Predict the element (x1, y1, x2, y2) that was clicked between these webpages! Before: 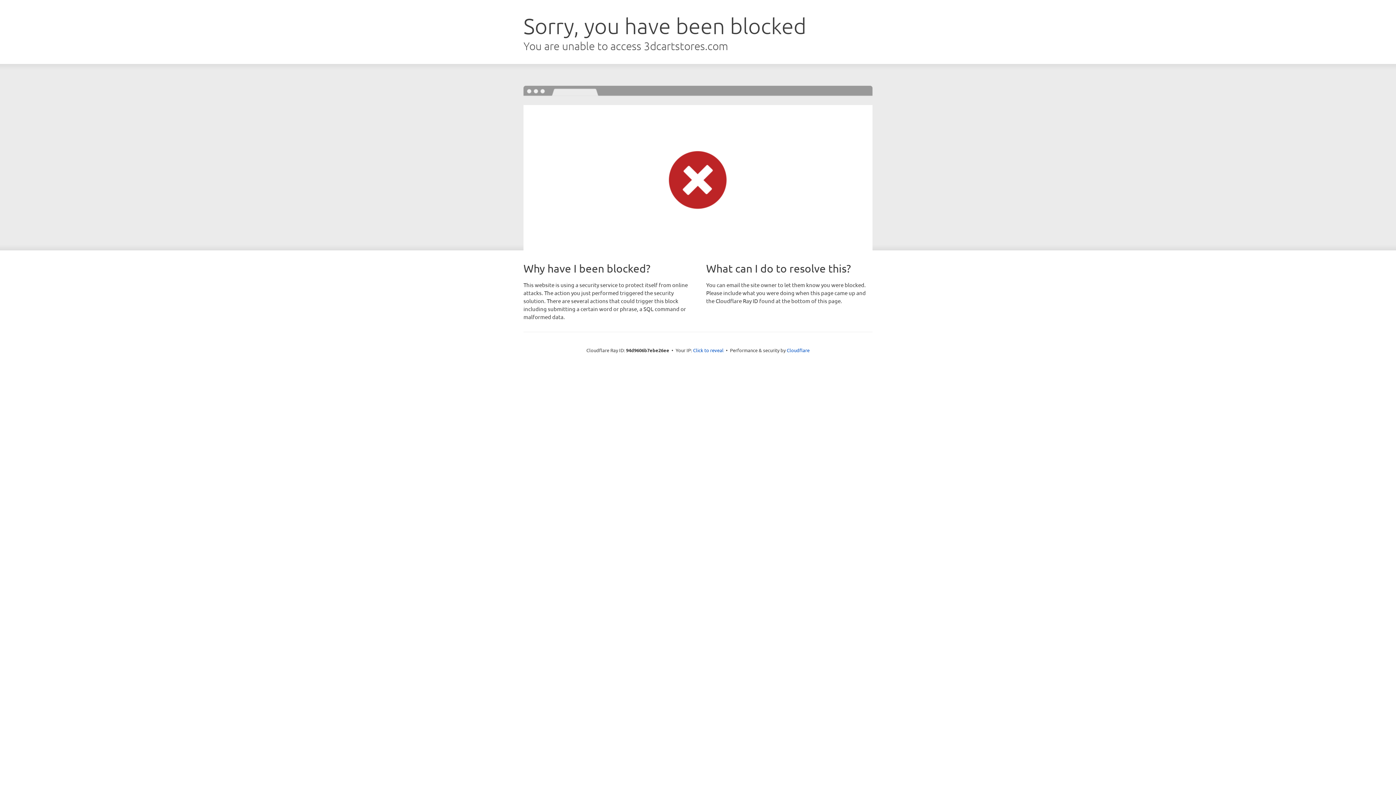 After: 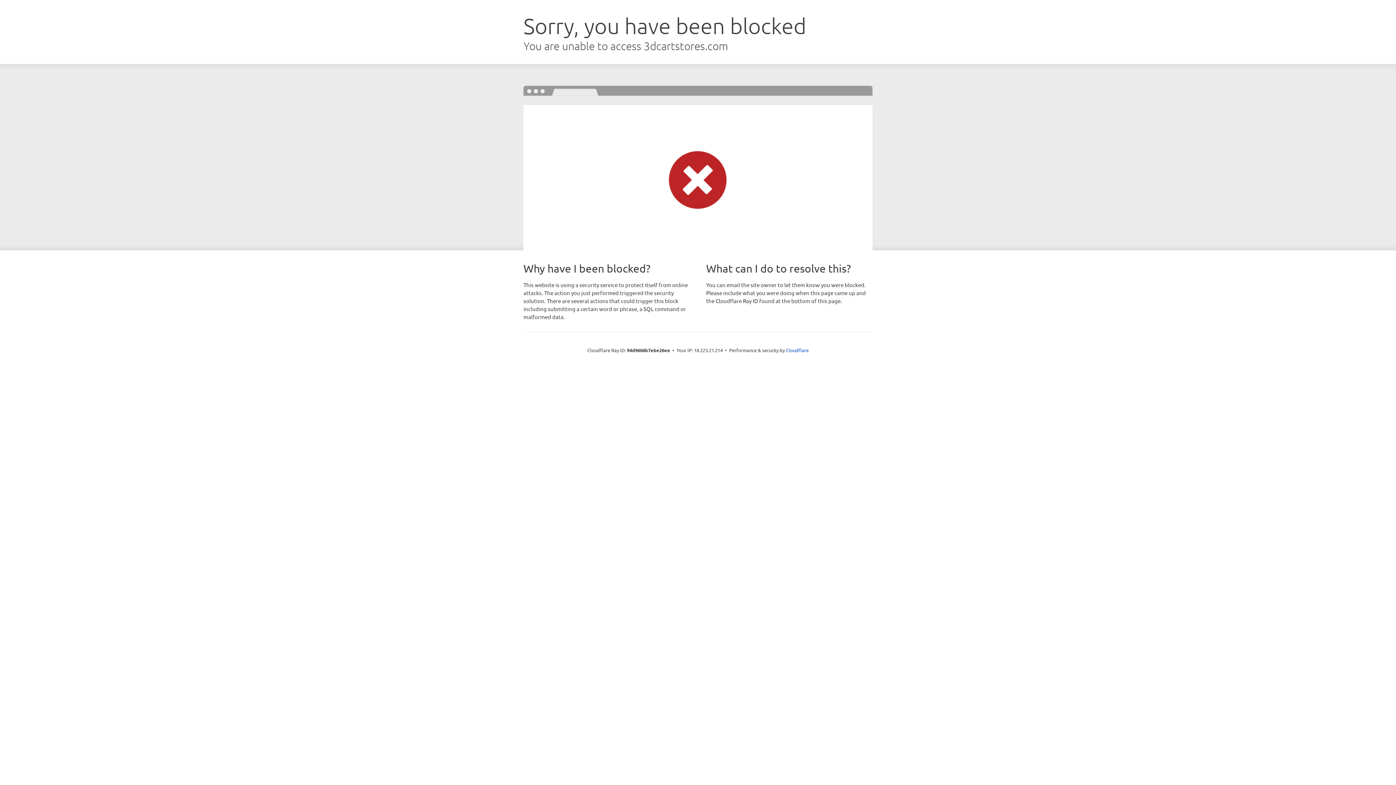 Action: label: Click to reveal bbox: (693, 346, 723, 353)